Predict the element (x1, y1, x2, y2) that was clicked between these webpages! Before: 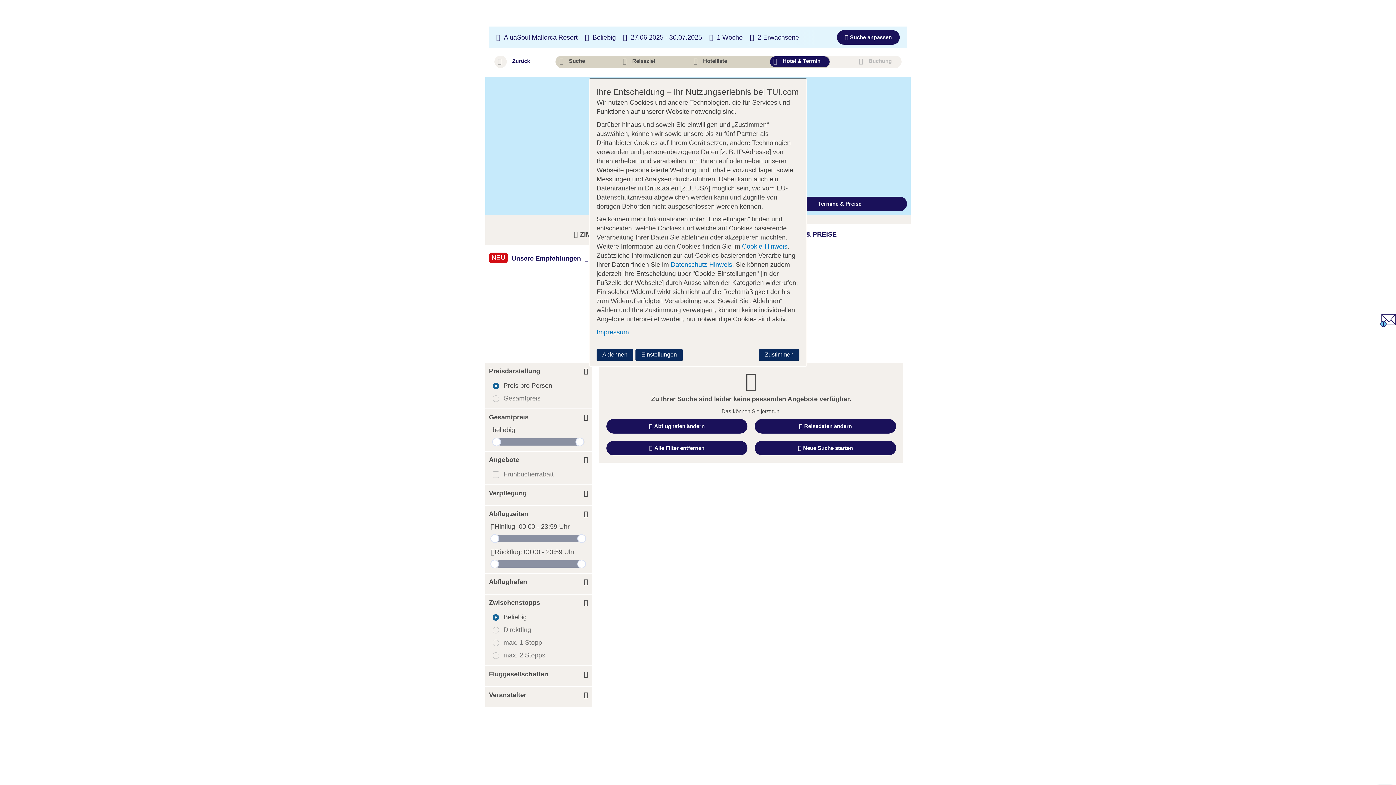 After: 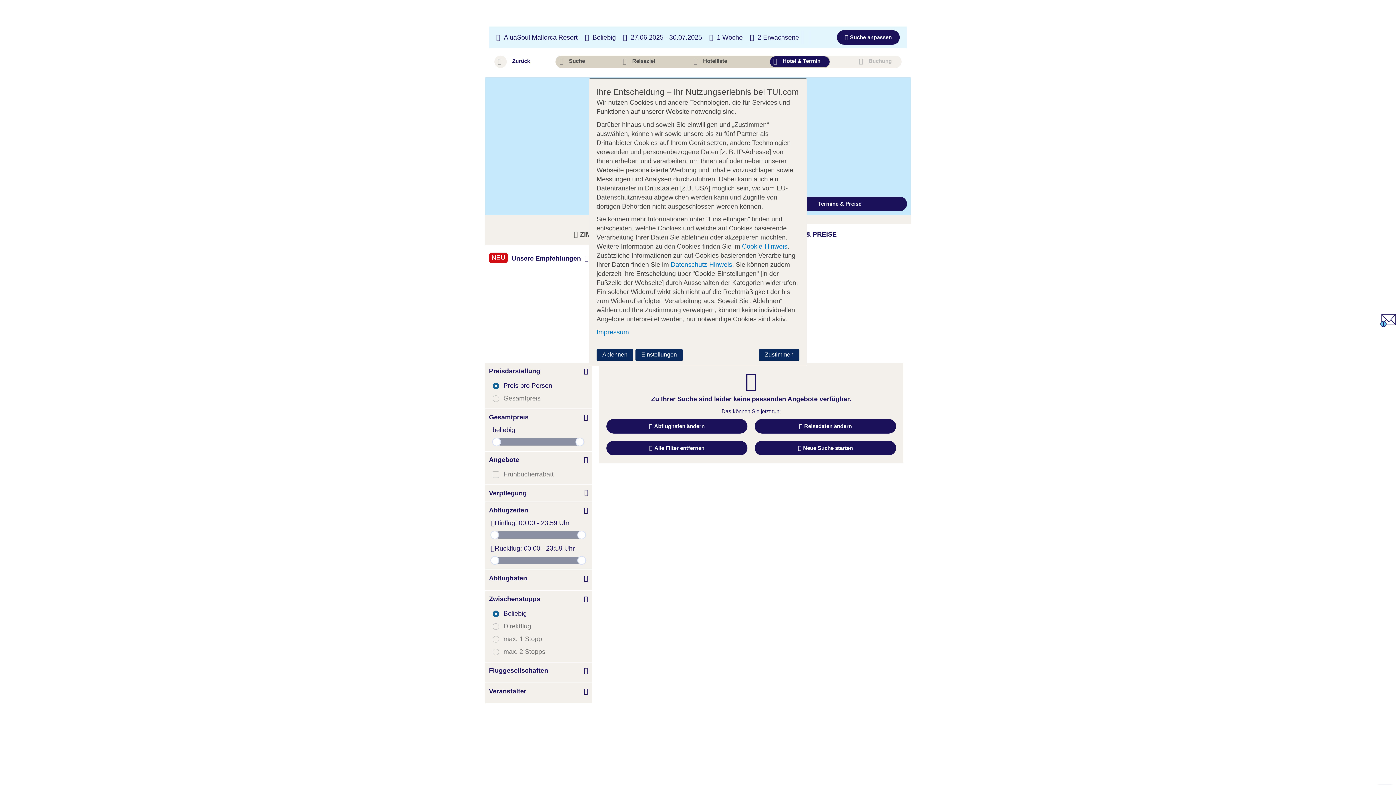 Action: bbox: (489, 485, 588, 501) label: Verpflegung